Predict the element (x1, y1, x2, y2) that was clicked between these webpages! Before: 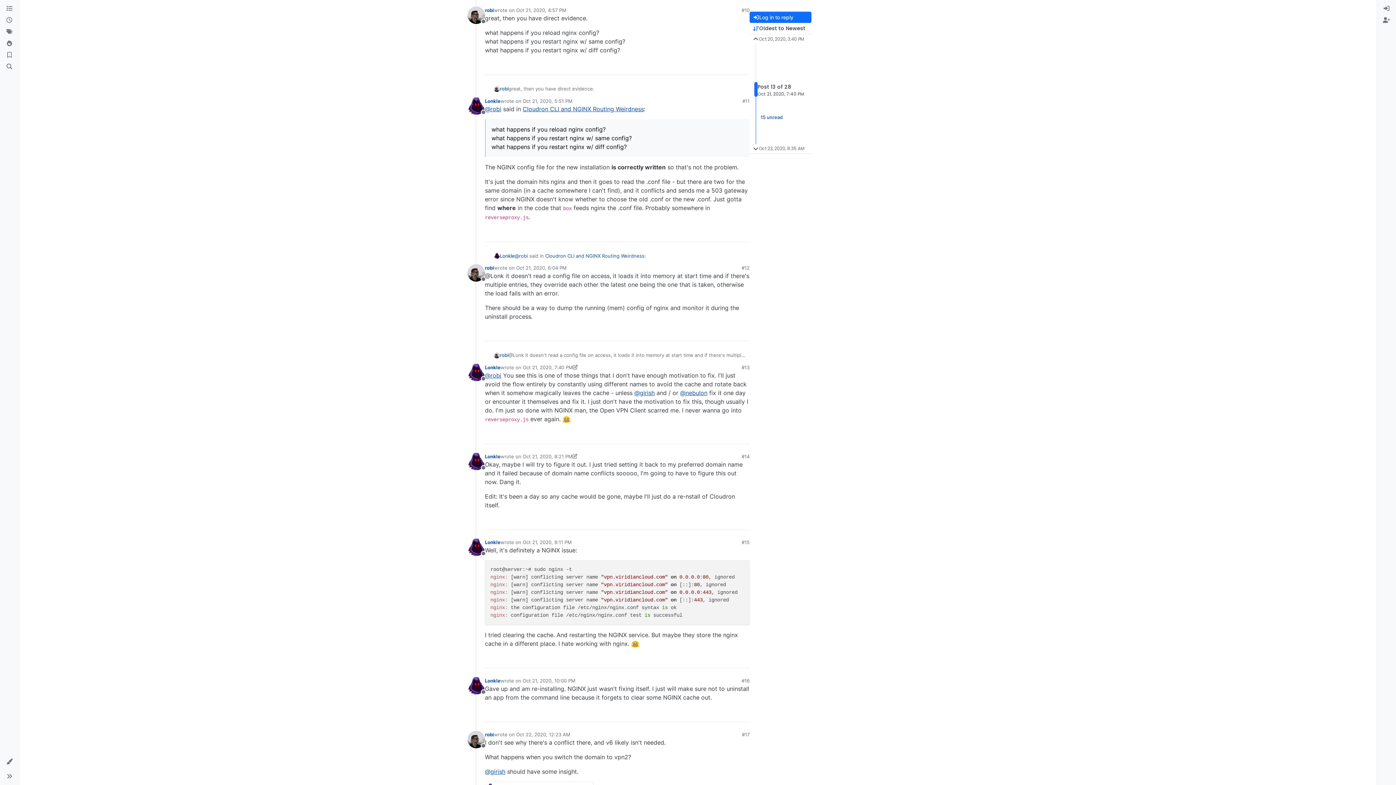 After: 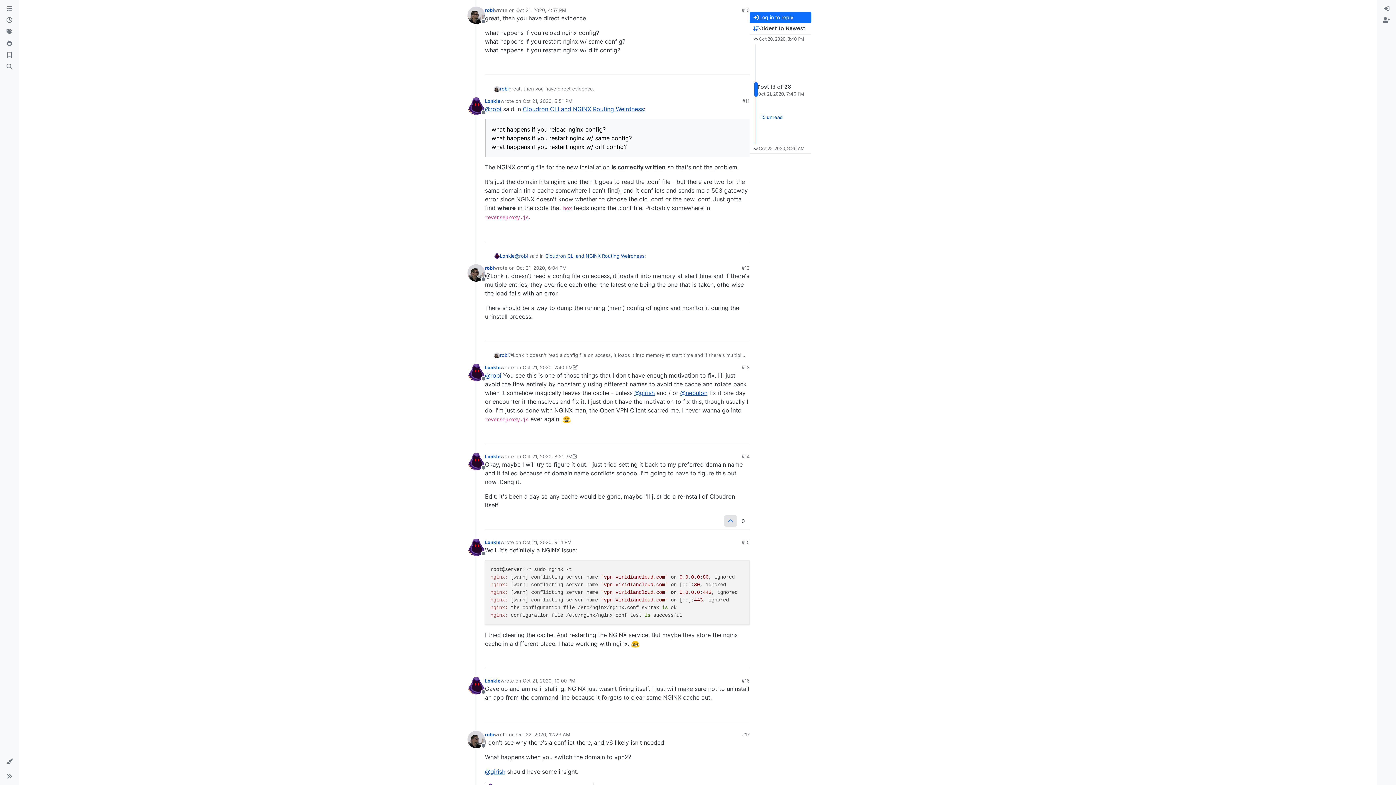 Action: bbox: (724, 515, 737, 526)